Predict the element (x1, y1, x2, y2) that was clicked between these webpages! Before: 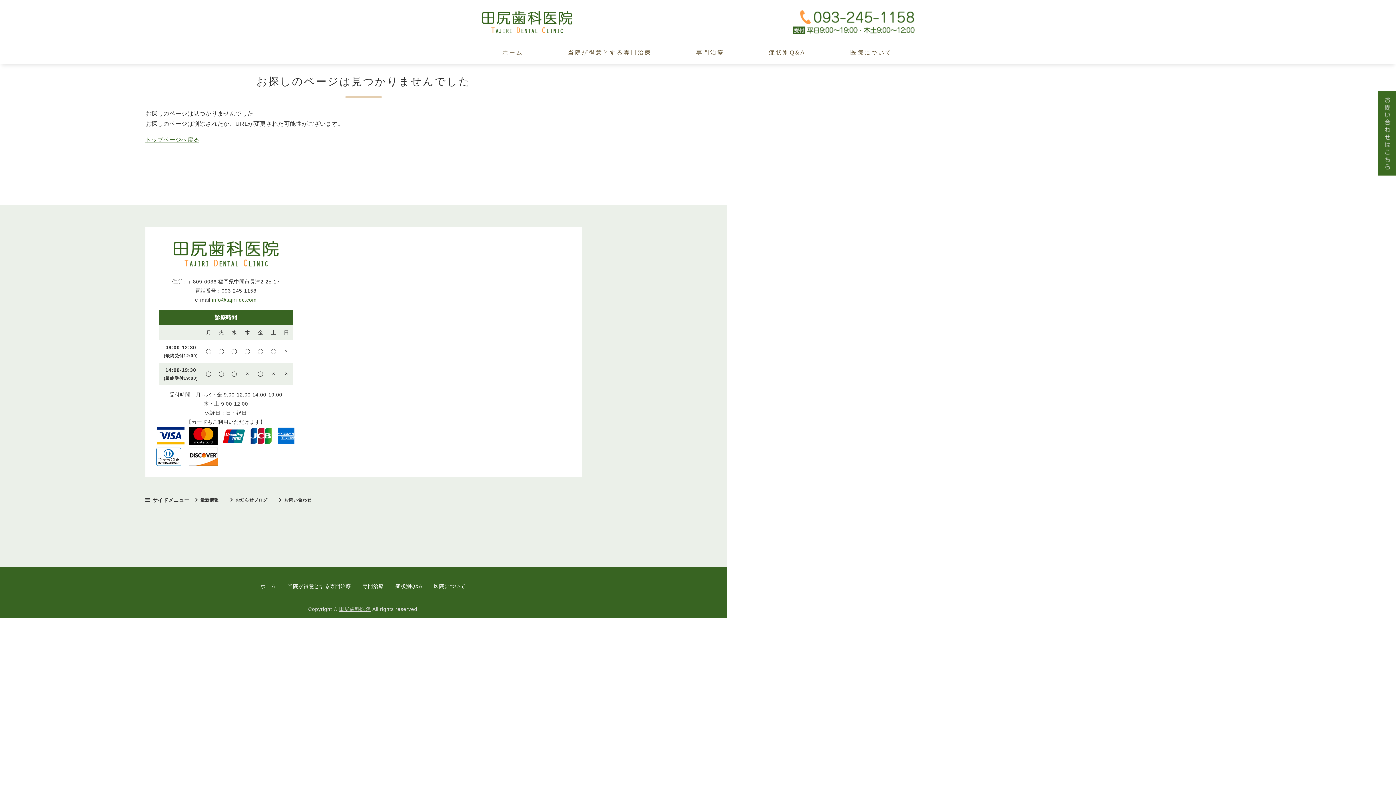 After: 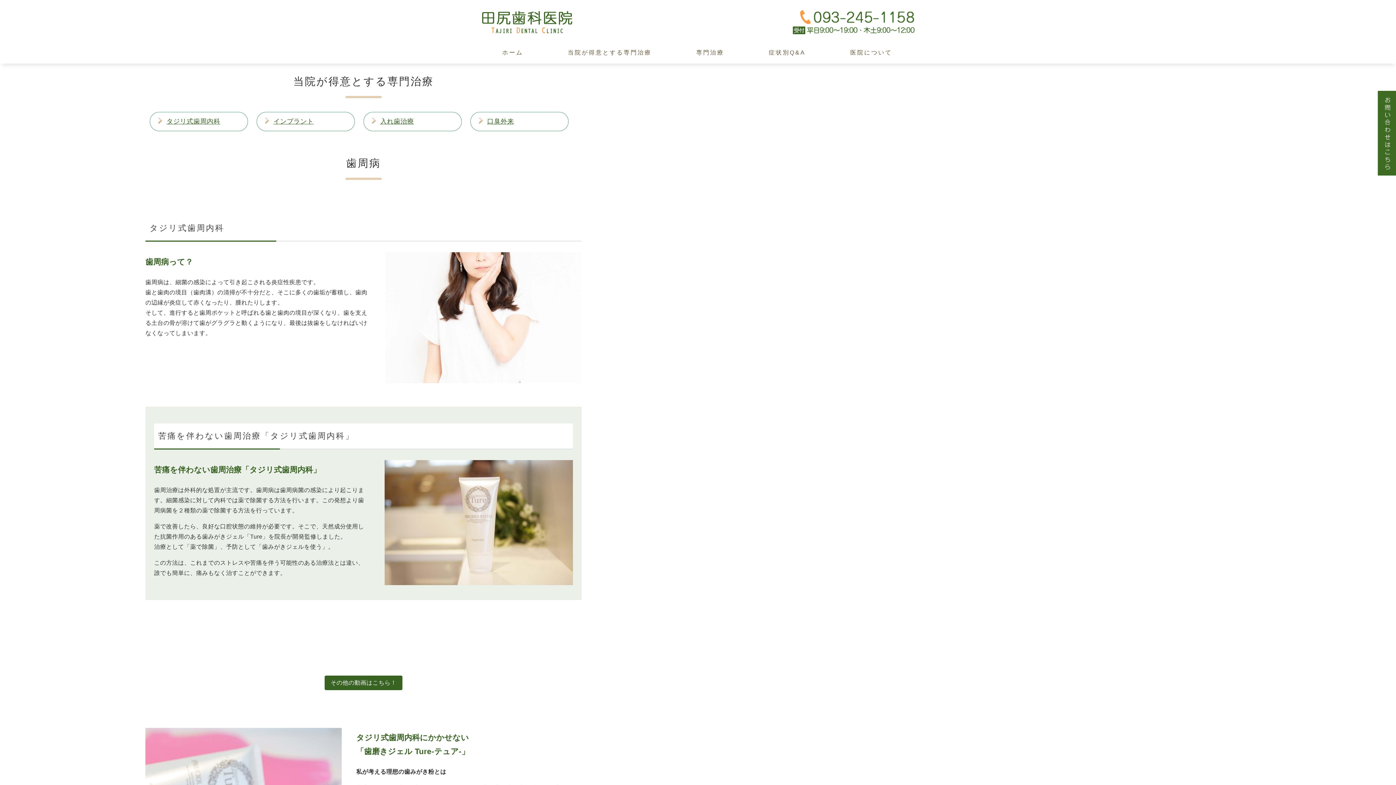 Action: label: 当院が得意とする専門治療 bbox: (545, 43, 674, 61)